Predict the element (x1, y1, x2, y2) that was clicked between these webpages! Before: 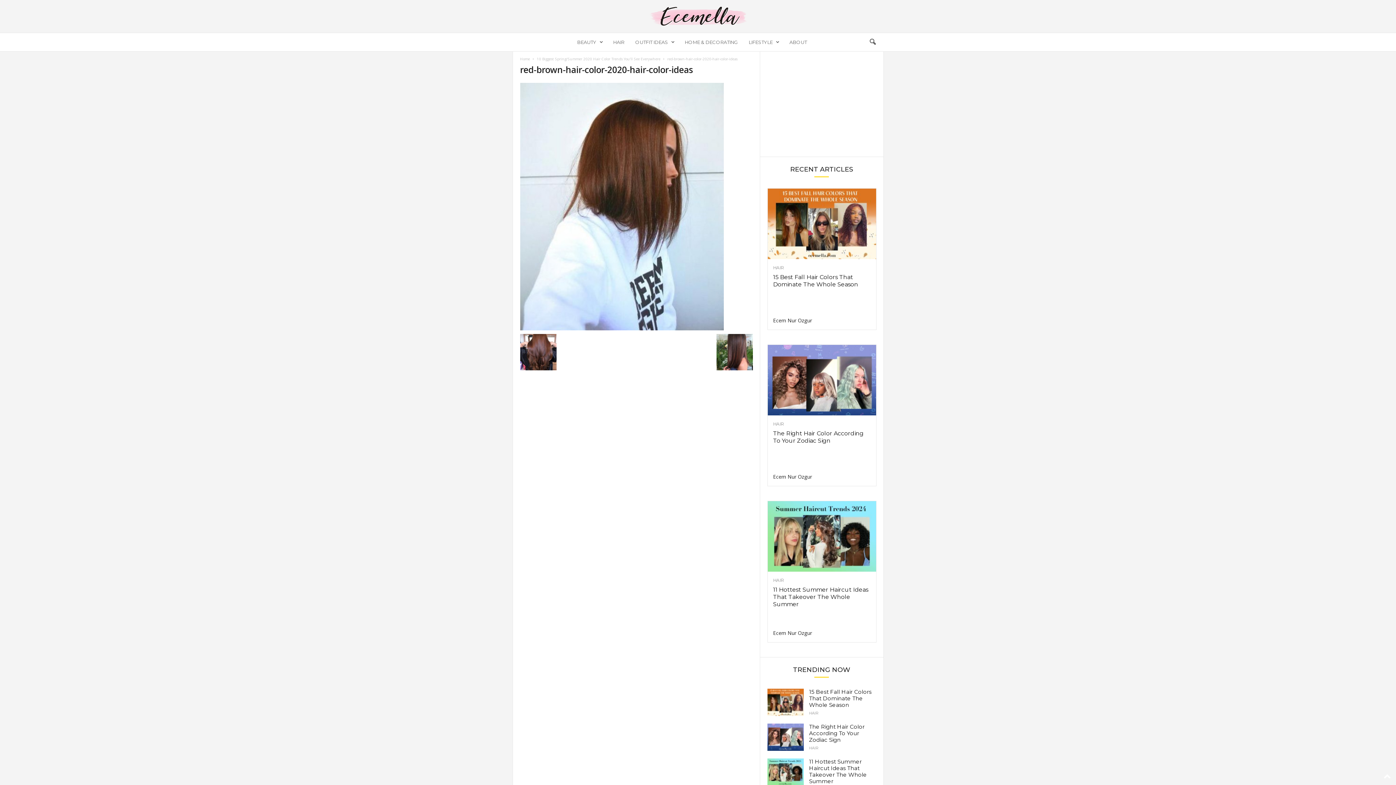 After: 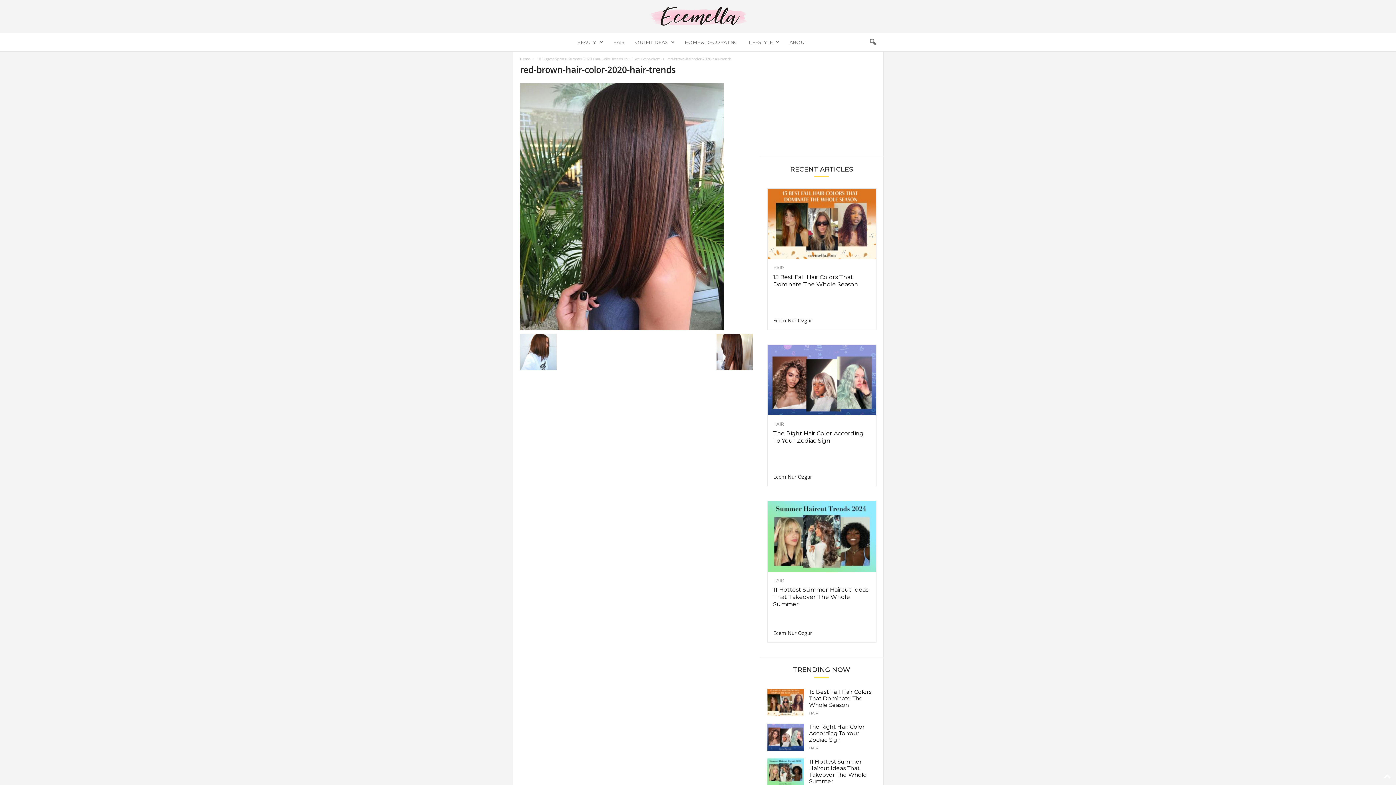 Action: bbox: (716, 334, 752, 370)